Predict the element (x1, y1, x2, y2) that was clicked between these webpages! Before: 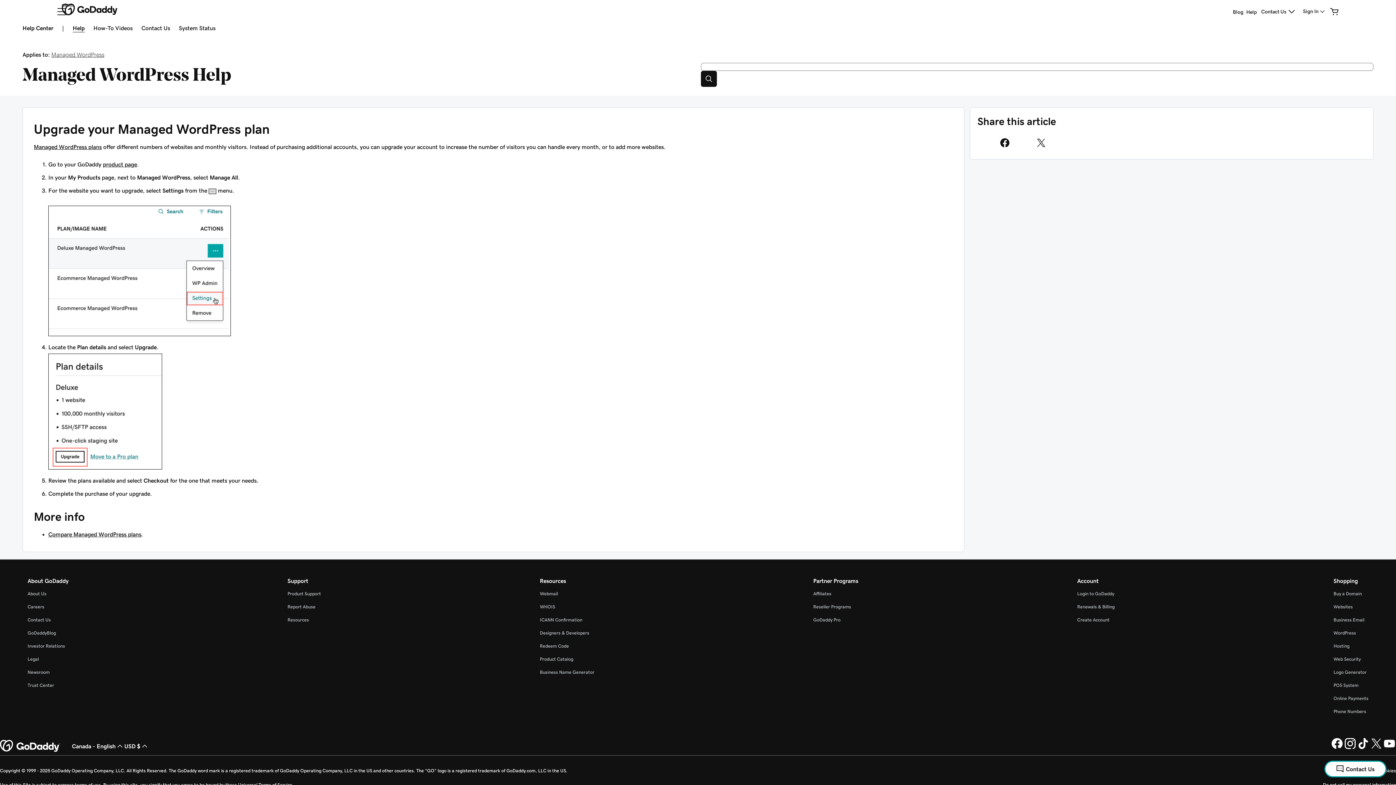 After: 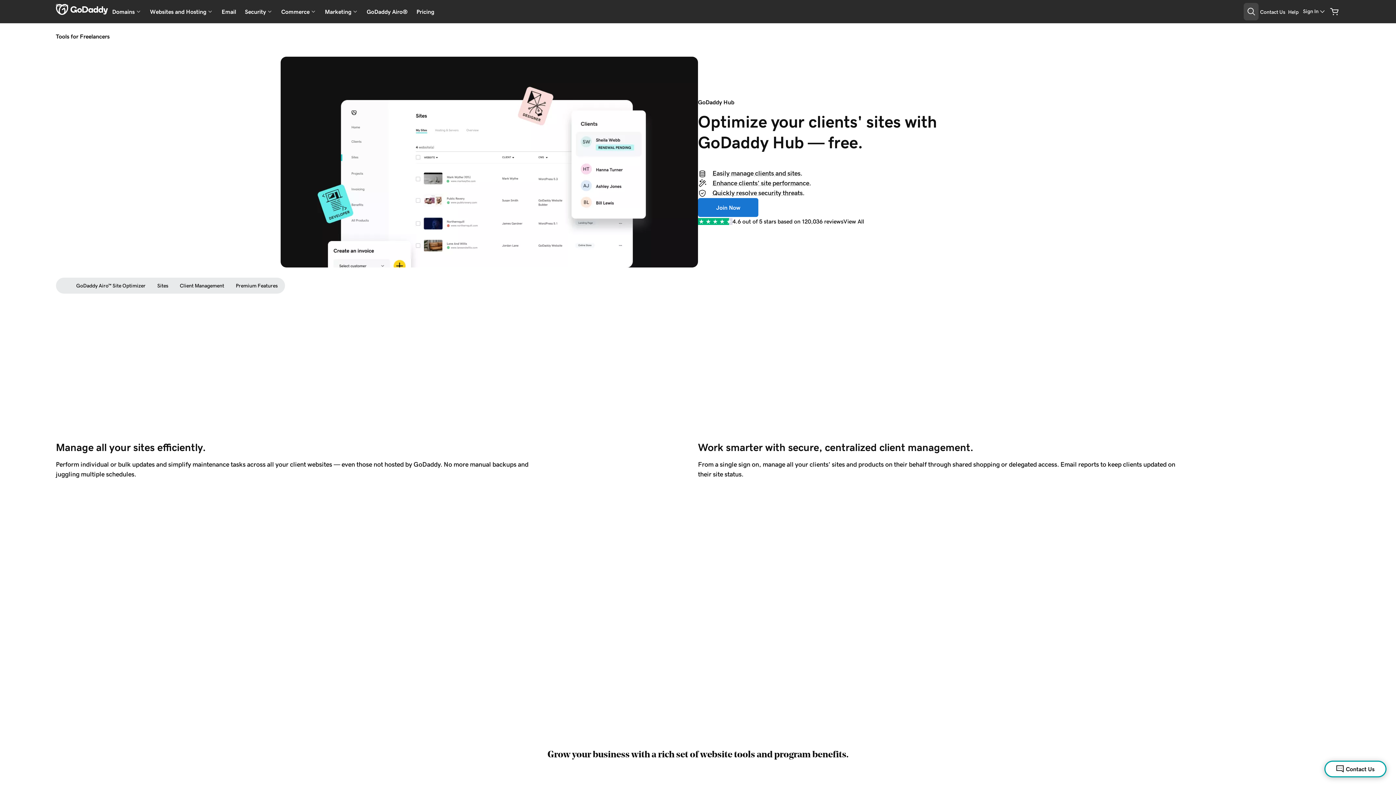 Action: label: GoDaddy Pro bbox: (813, 617, 840, 622)